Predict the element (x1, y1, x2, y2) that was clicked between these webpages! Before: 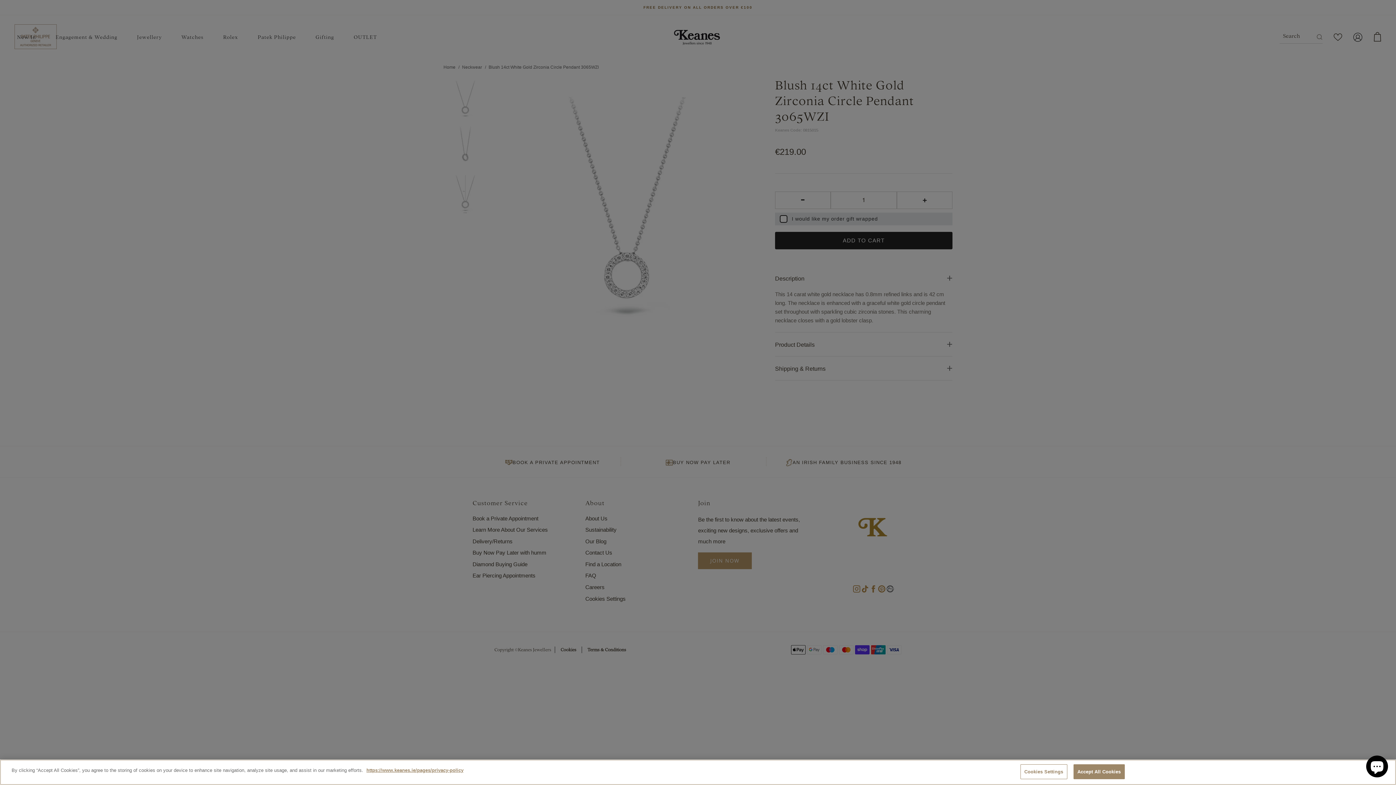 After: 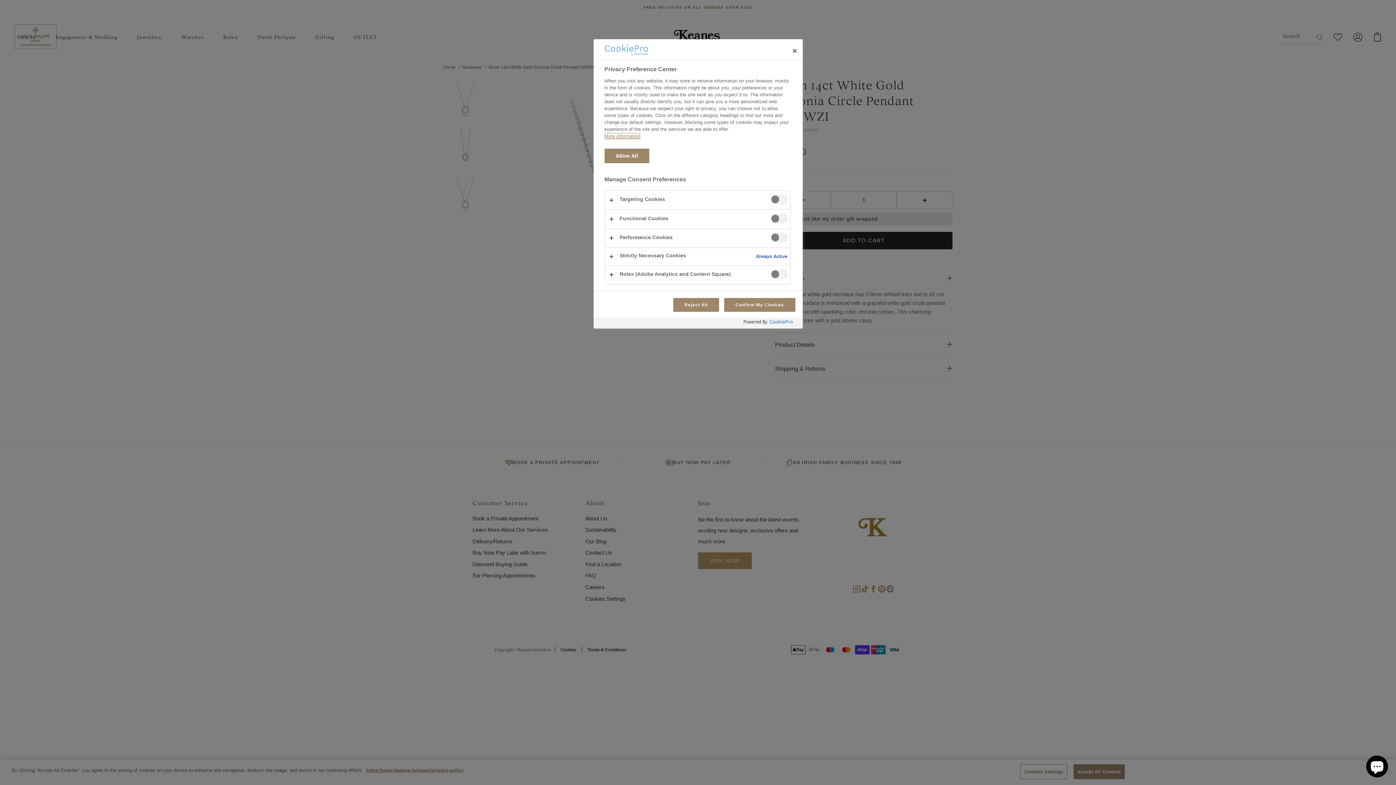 Action: bbox: (1020, 764, 1067, 779) label: Cookies Settings